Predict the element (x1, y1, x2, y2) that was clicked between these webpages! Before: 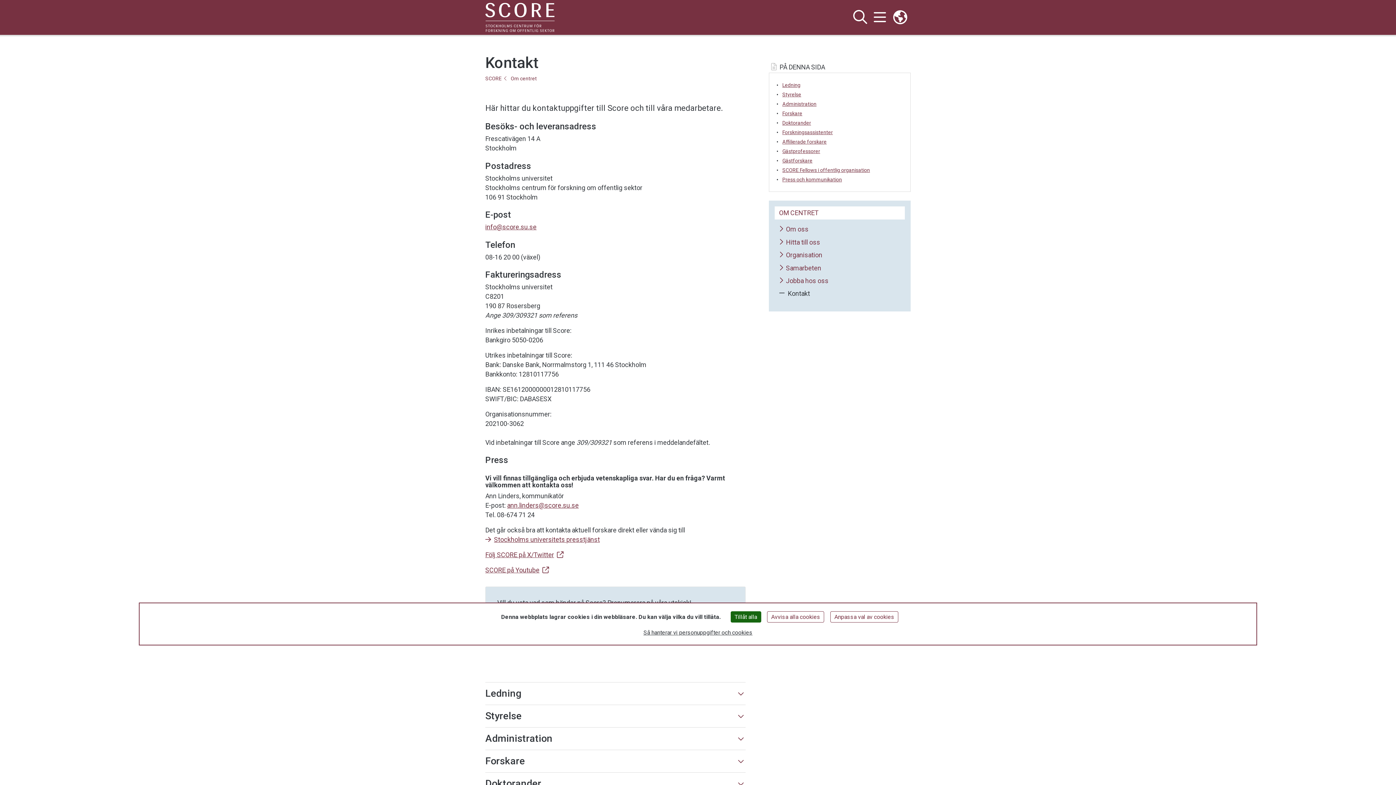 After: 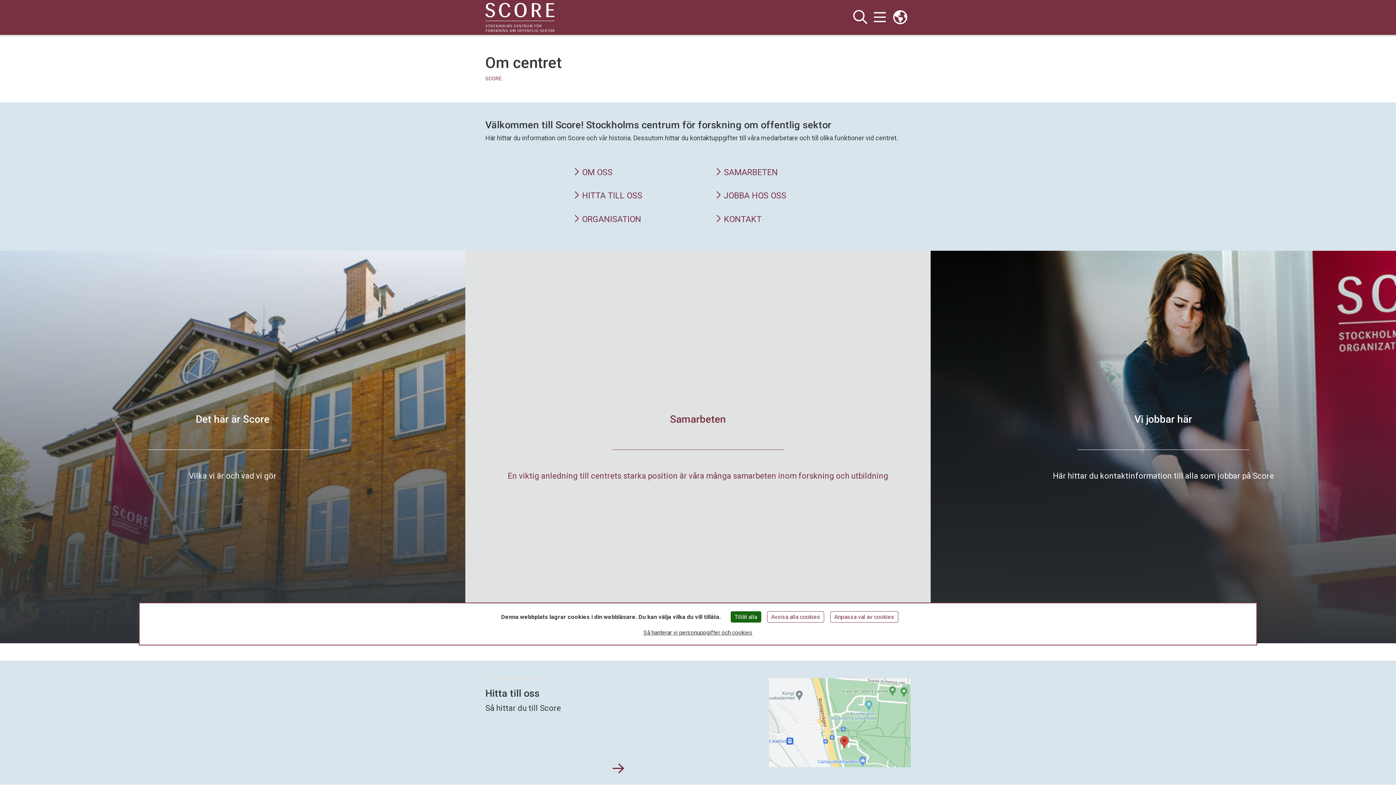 Action: label: OM CENTRET bbox: (779, 209, 818, 216)